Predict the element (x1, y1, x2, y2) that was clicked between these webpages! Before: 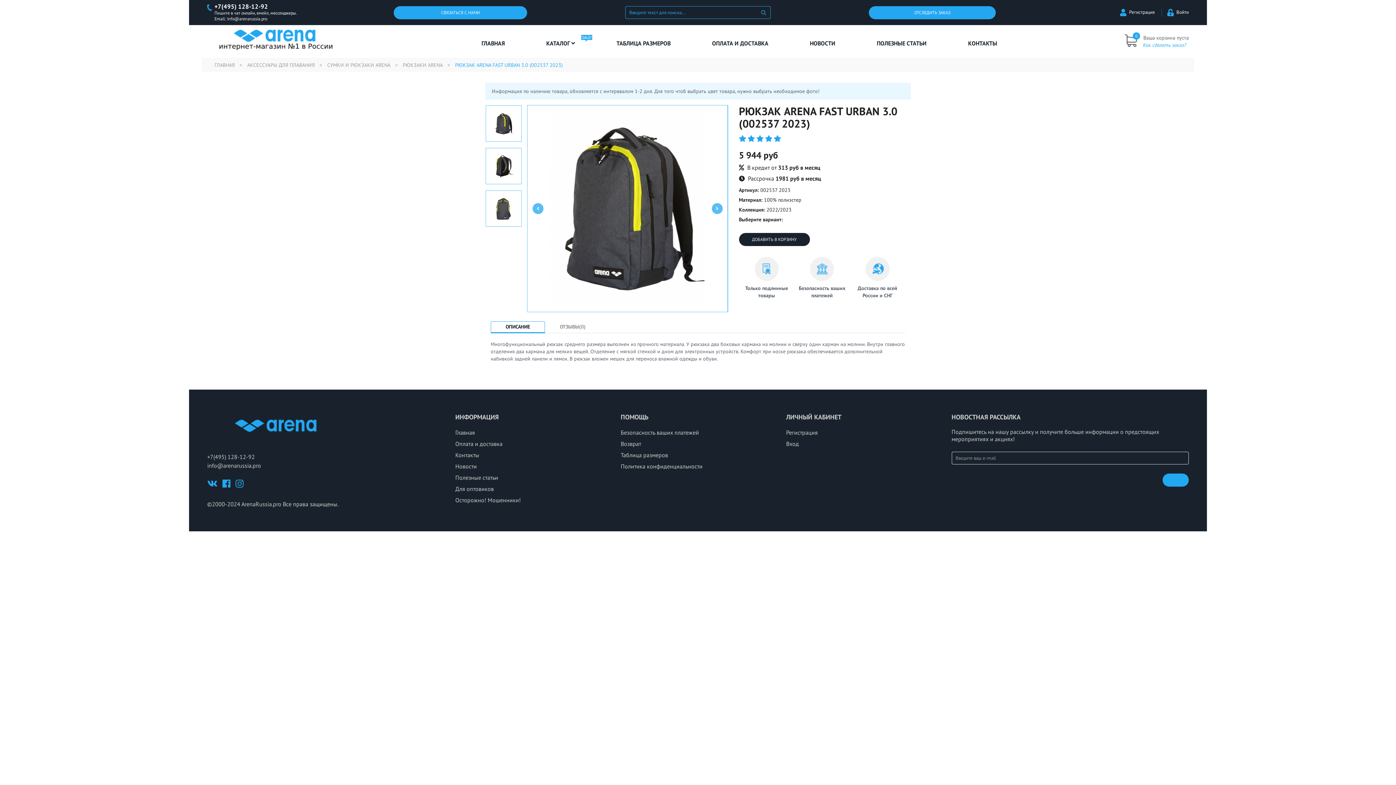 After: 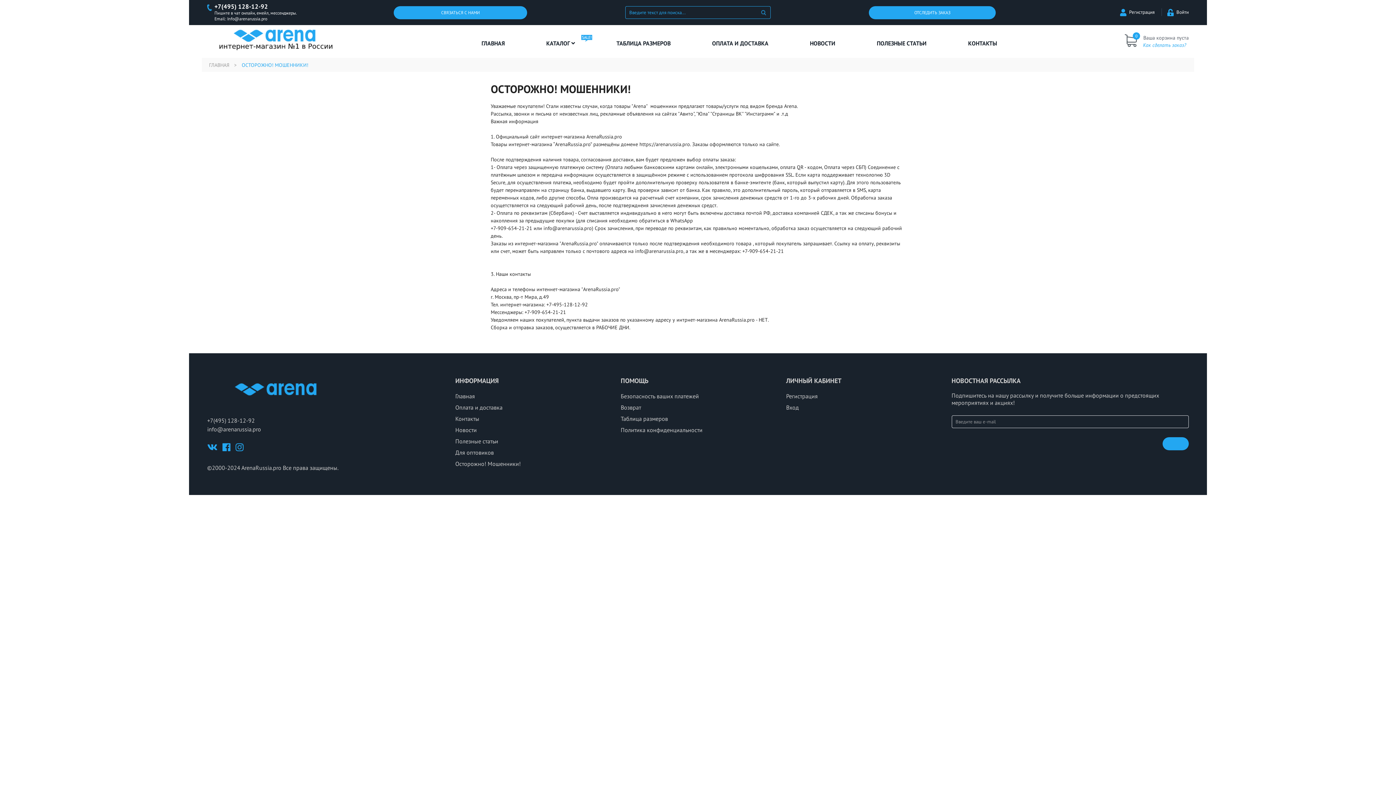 Action: label: Осторожно! Мошенники! bbox: (455, 496, 520, 504)